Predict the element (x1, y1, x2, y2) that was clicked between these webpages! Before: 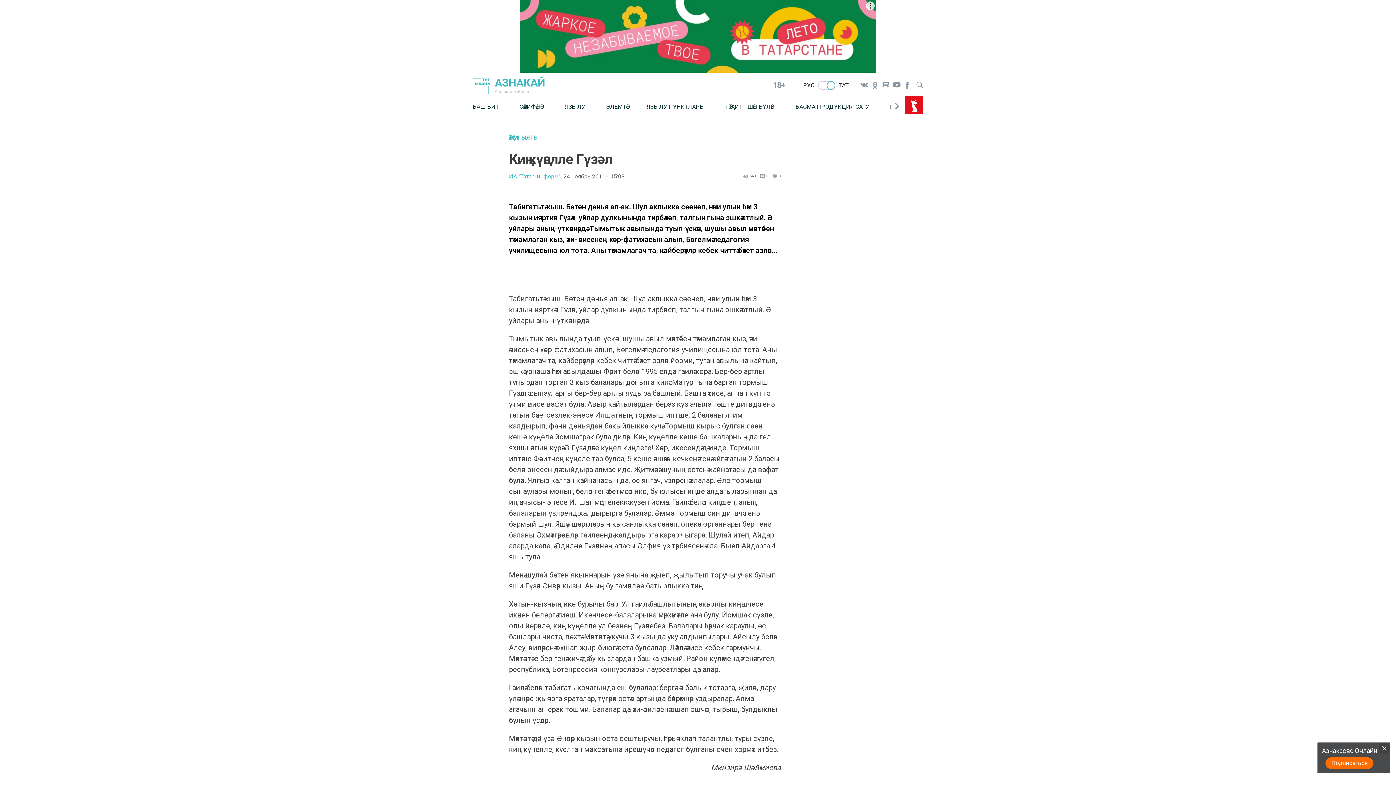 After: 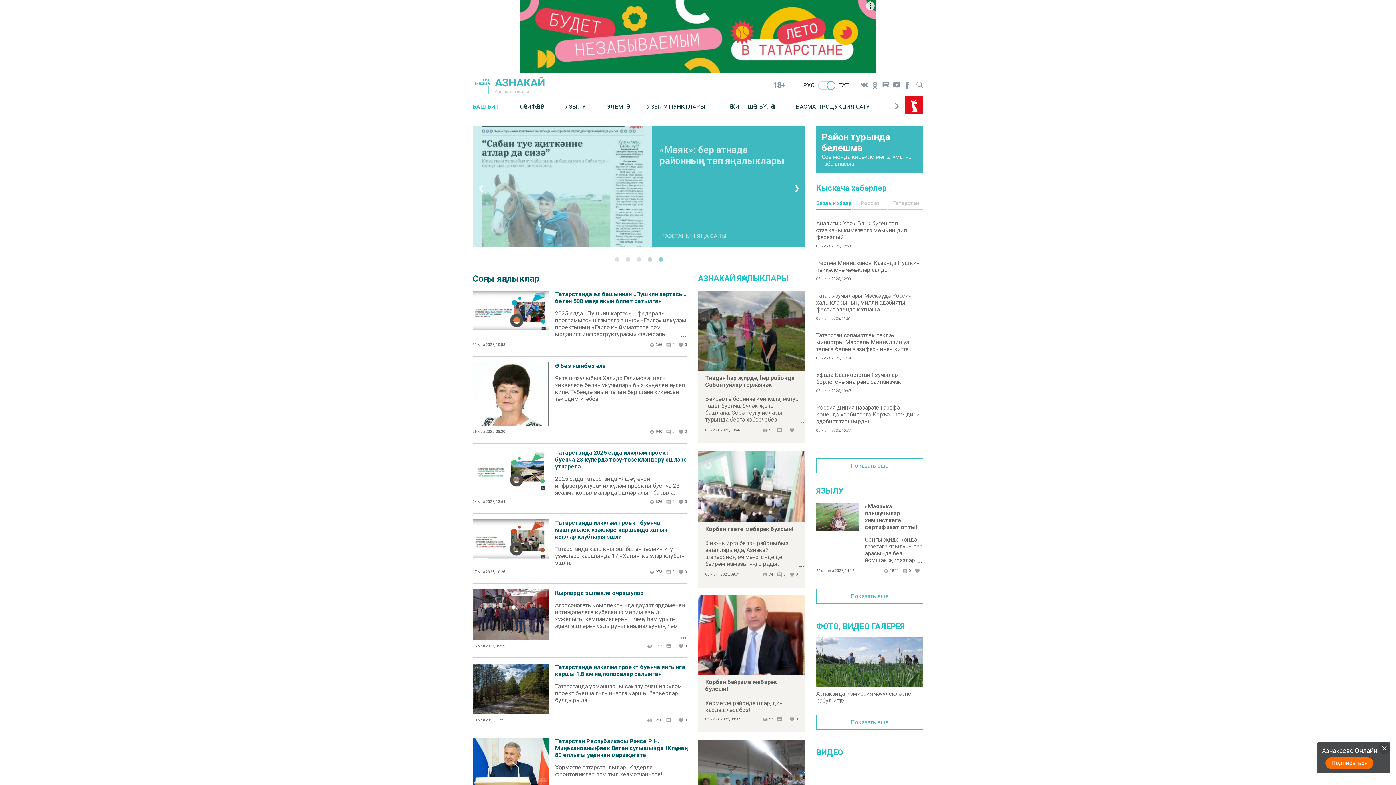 Action: bbox: (472, 97, 519, 115) label: БАШ БИТ